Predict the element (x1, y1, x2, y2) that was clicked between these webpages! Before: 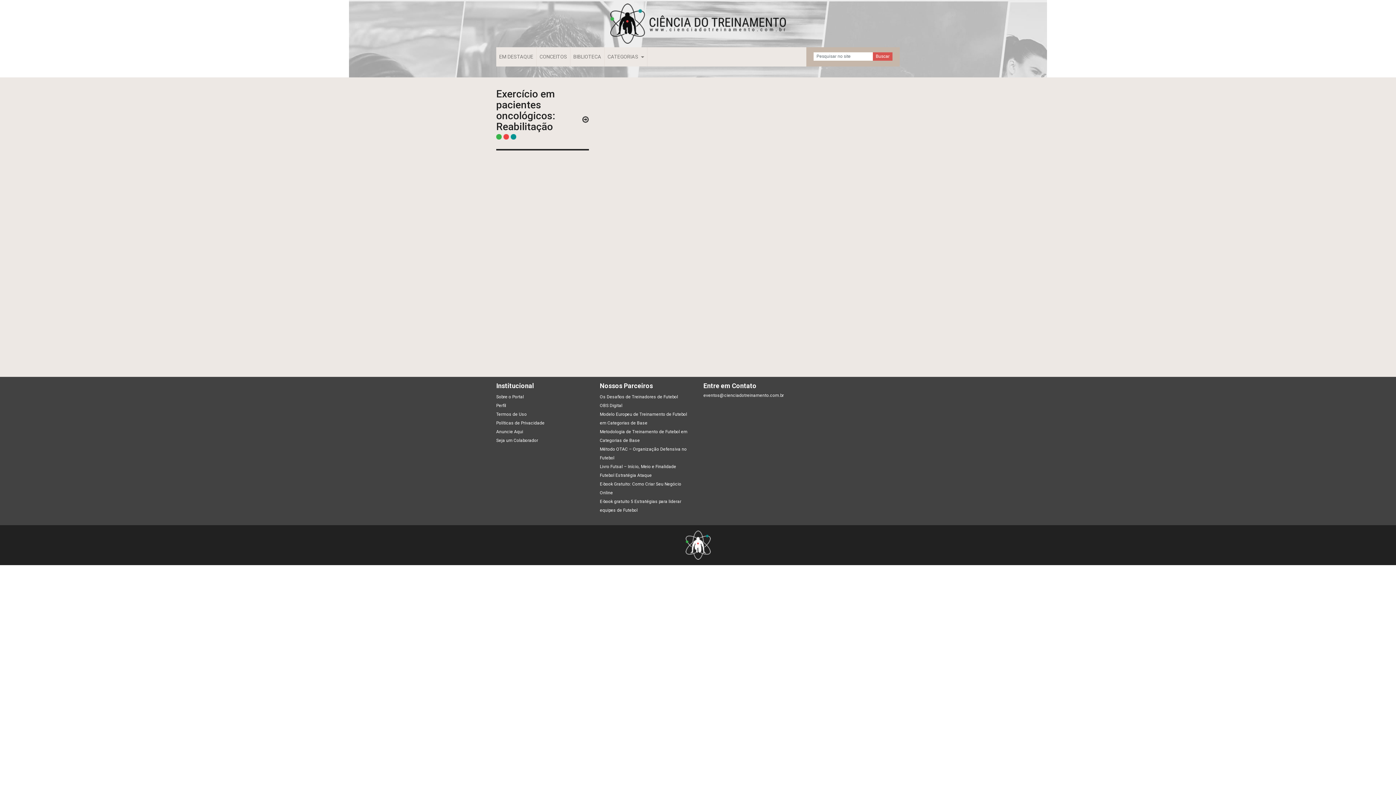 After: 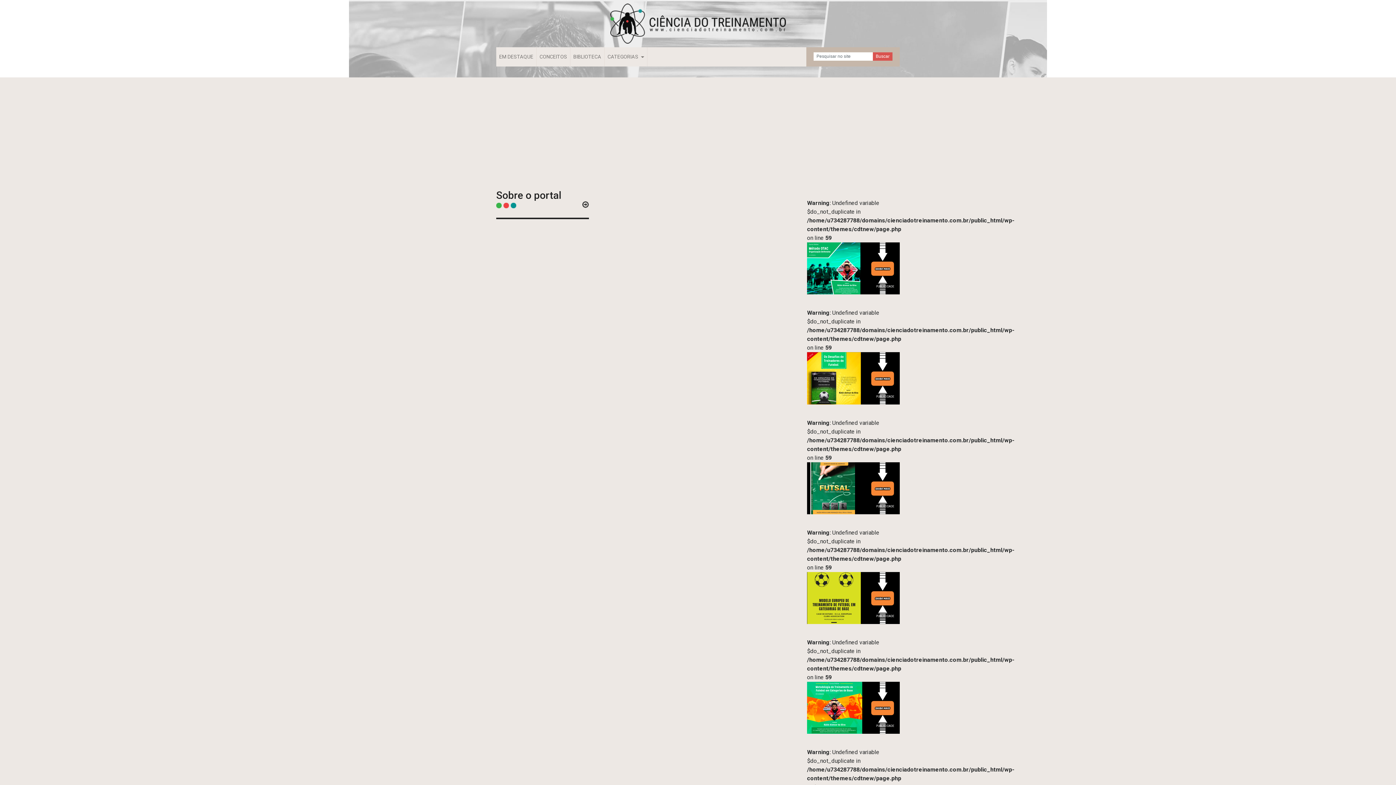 Action: label: Sobre o Portal bbox: (496, 394, 524, 399)